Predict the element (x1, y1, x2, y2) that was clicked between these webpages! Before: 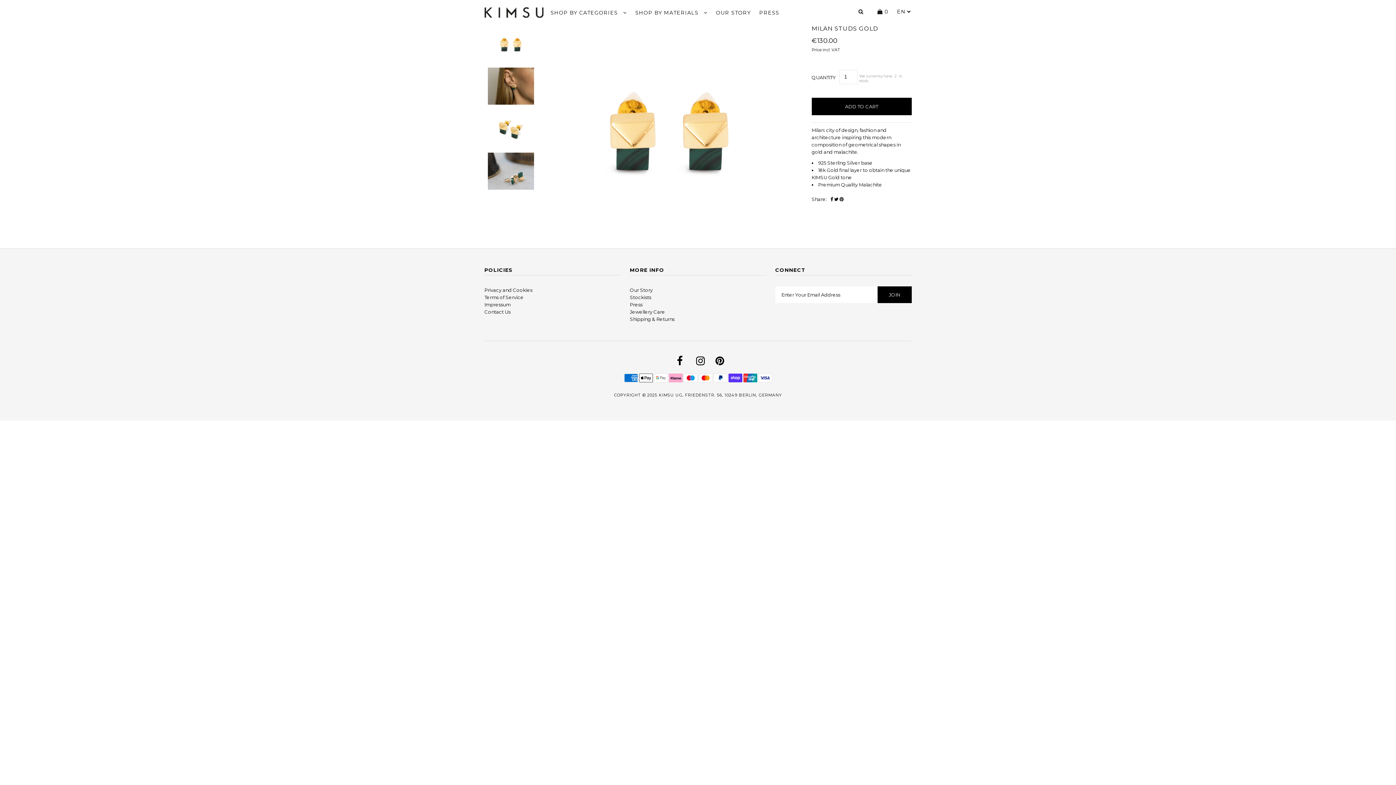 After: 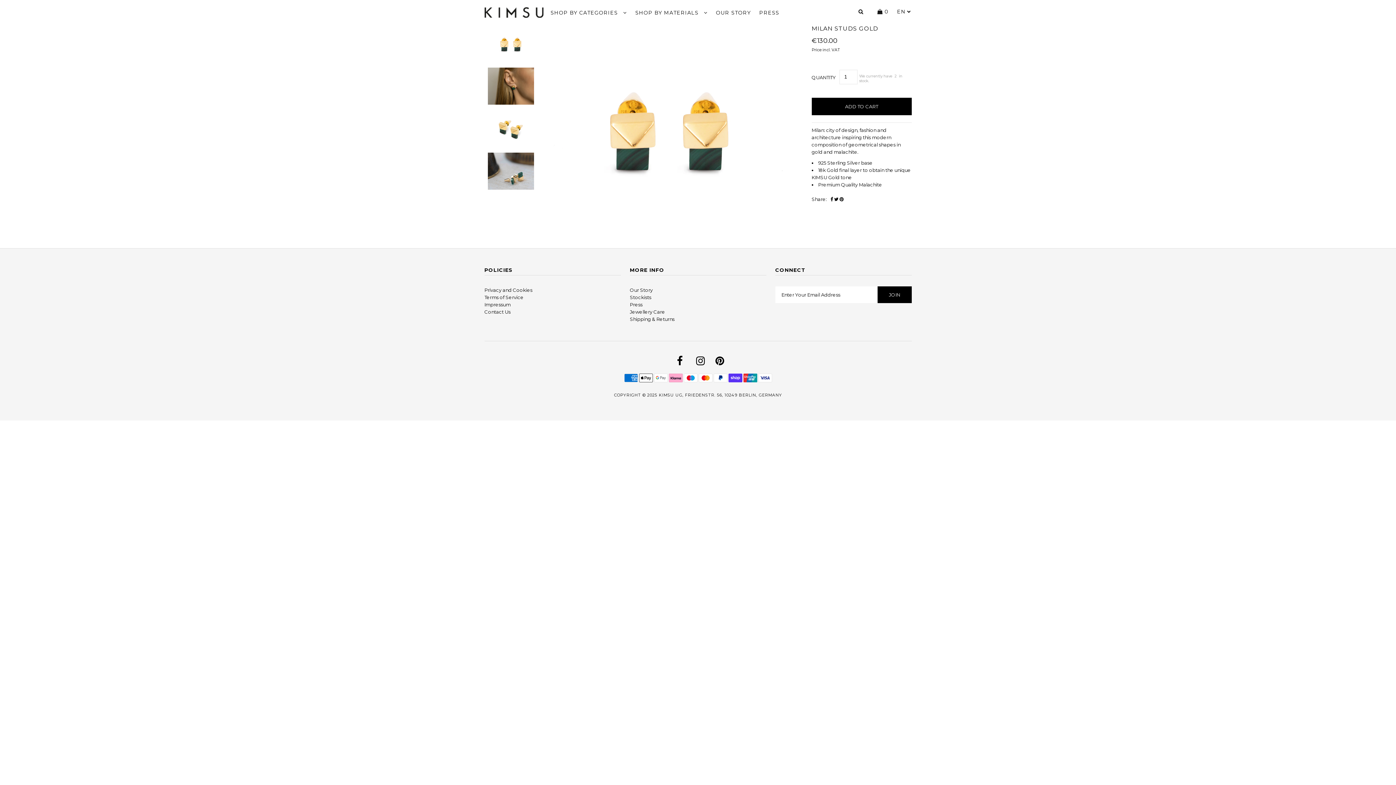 Action: bbox: (834, 195, 838, 202)